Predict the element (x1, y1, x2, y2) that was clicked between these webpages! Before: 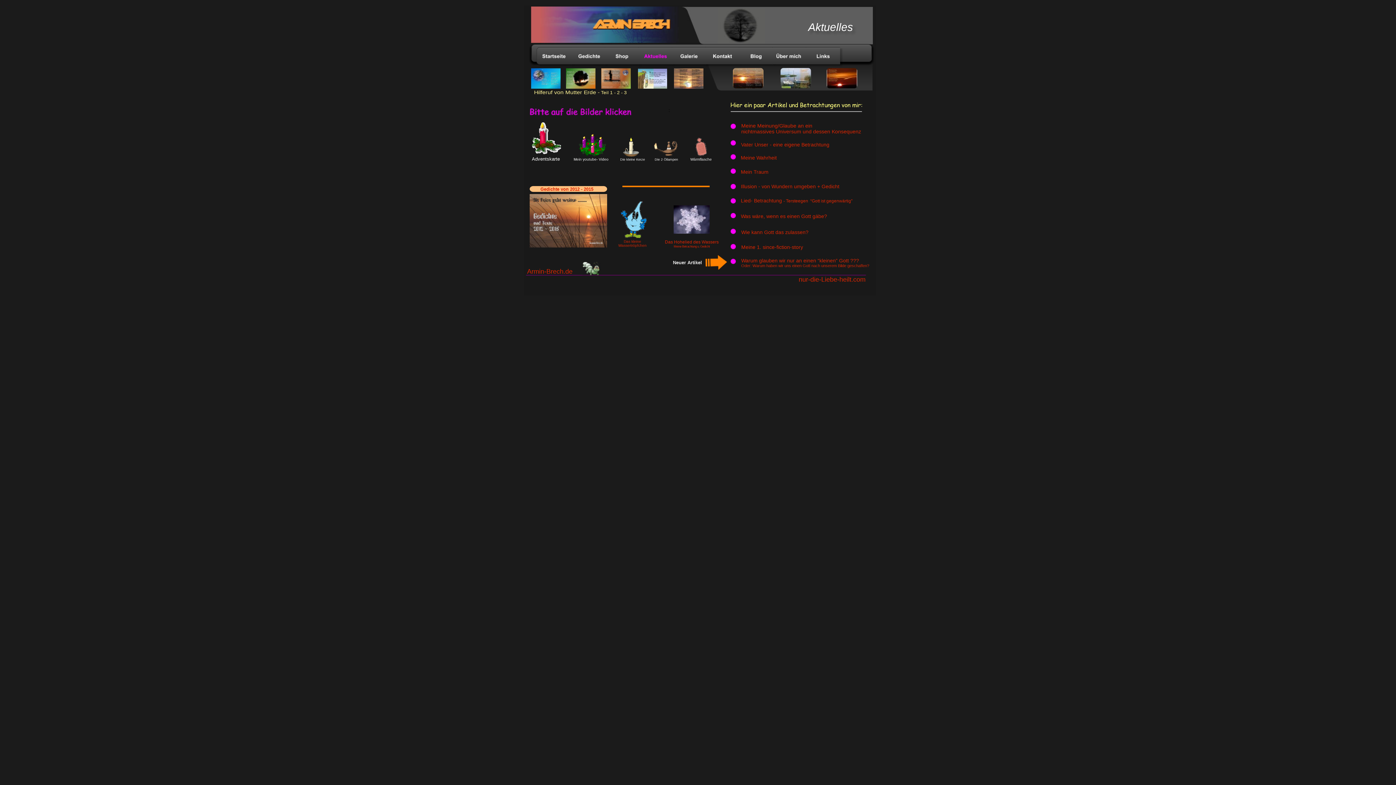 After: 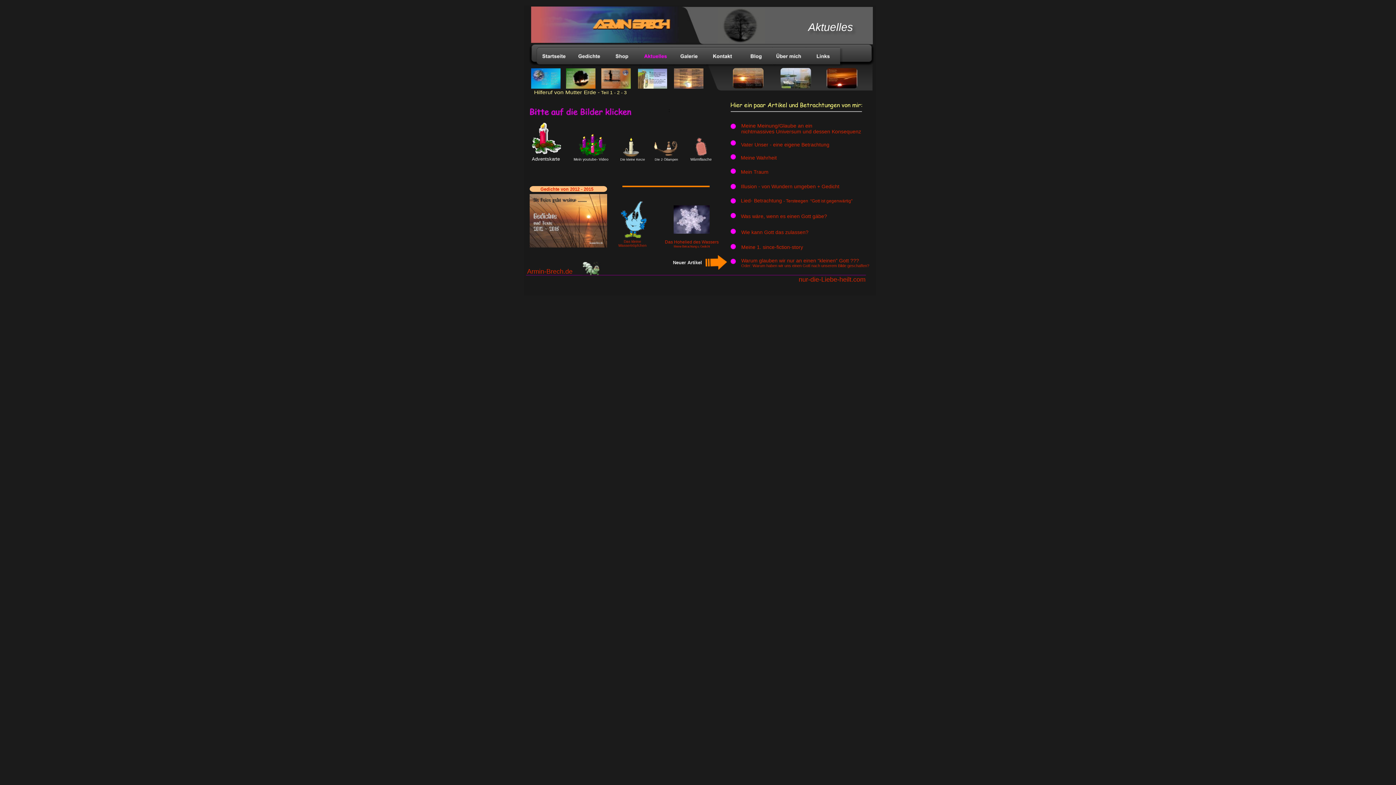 Action: bbox: (741, 268, 755, 273) label:              